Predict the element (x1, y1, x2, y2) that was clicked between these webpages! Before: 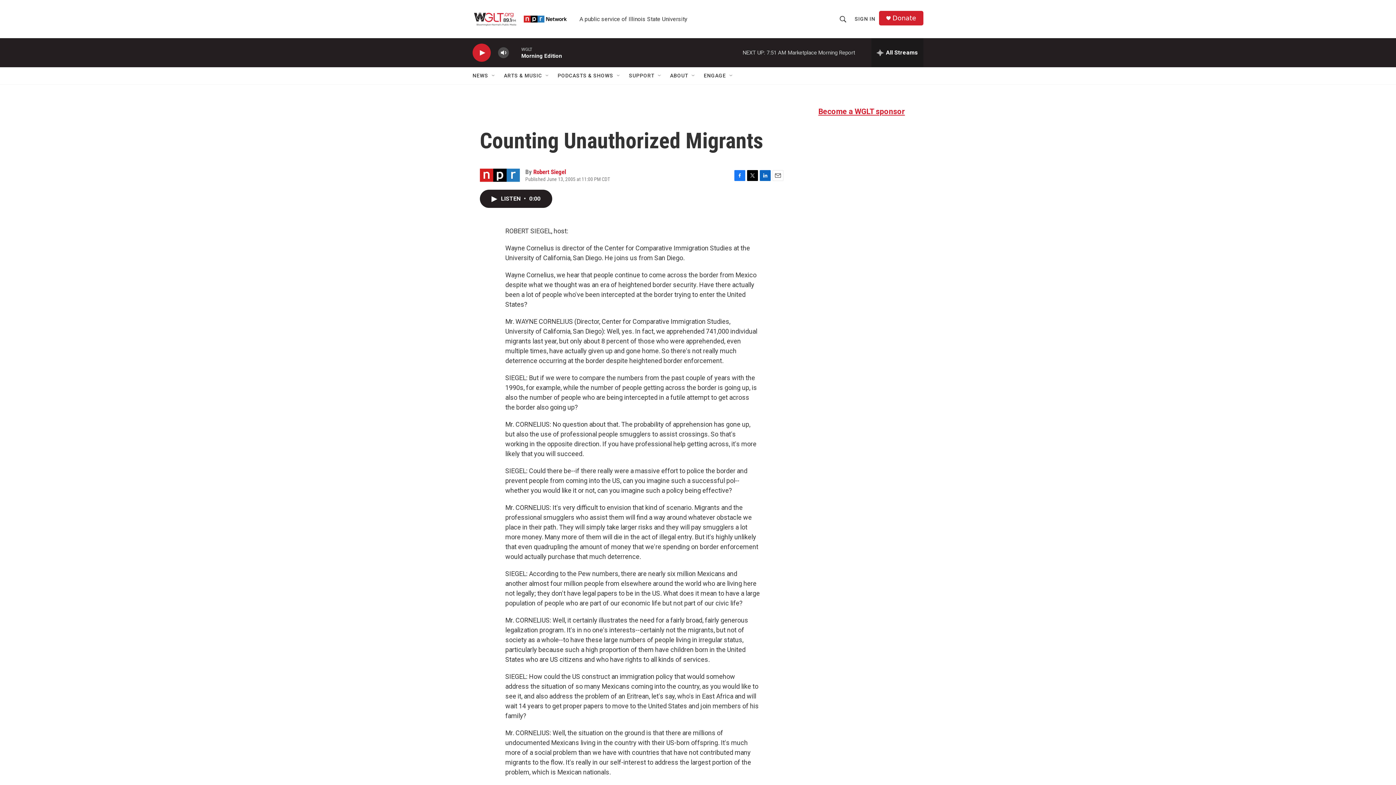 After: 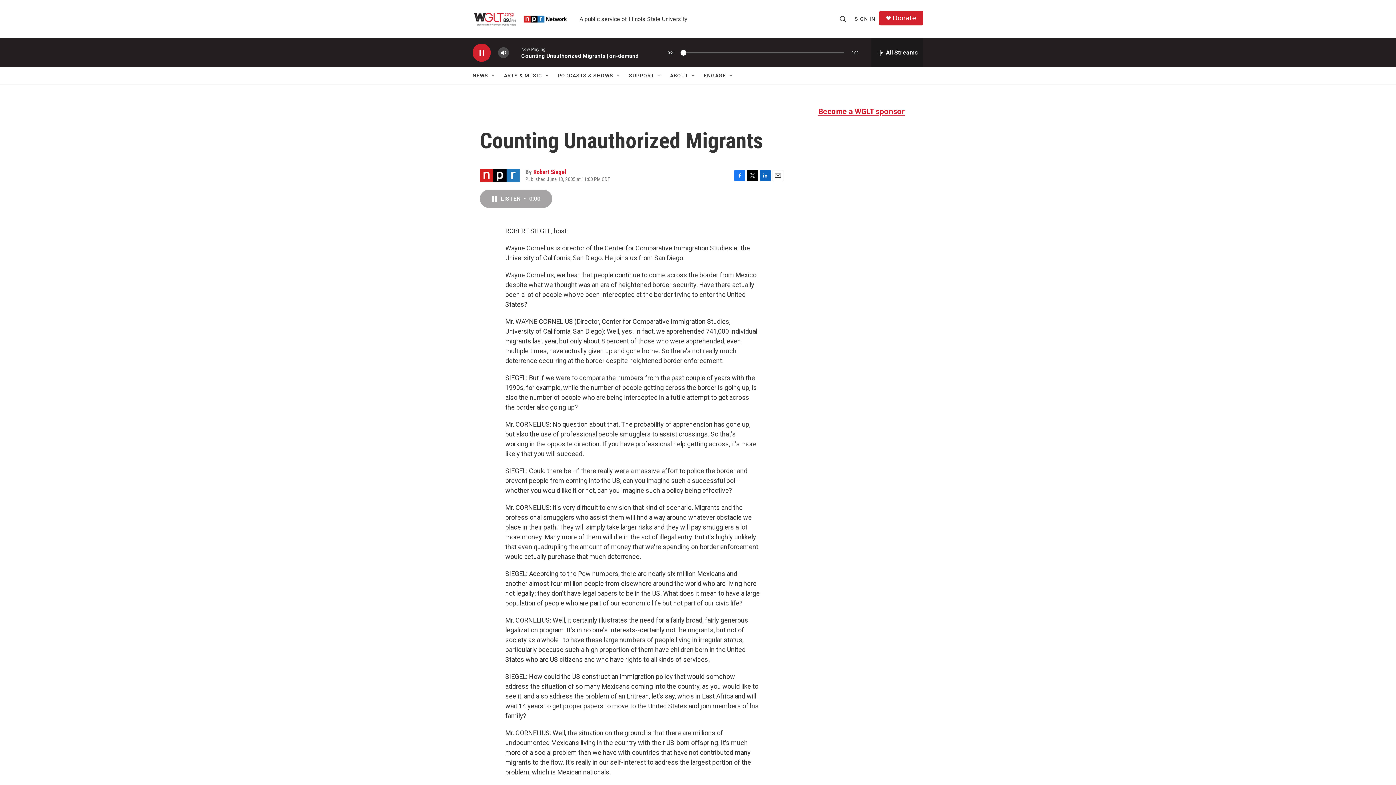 Action: label: LISTEN • 0:00 bbox: (480, 189, 552, 208)